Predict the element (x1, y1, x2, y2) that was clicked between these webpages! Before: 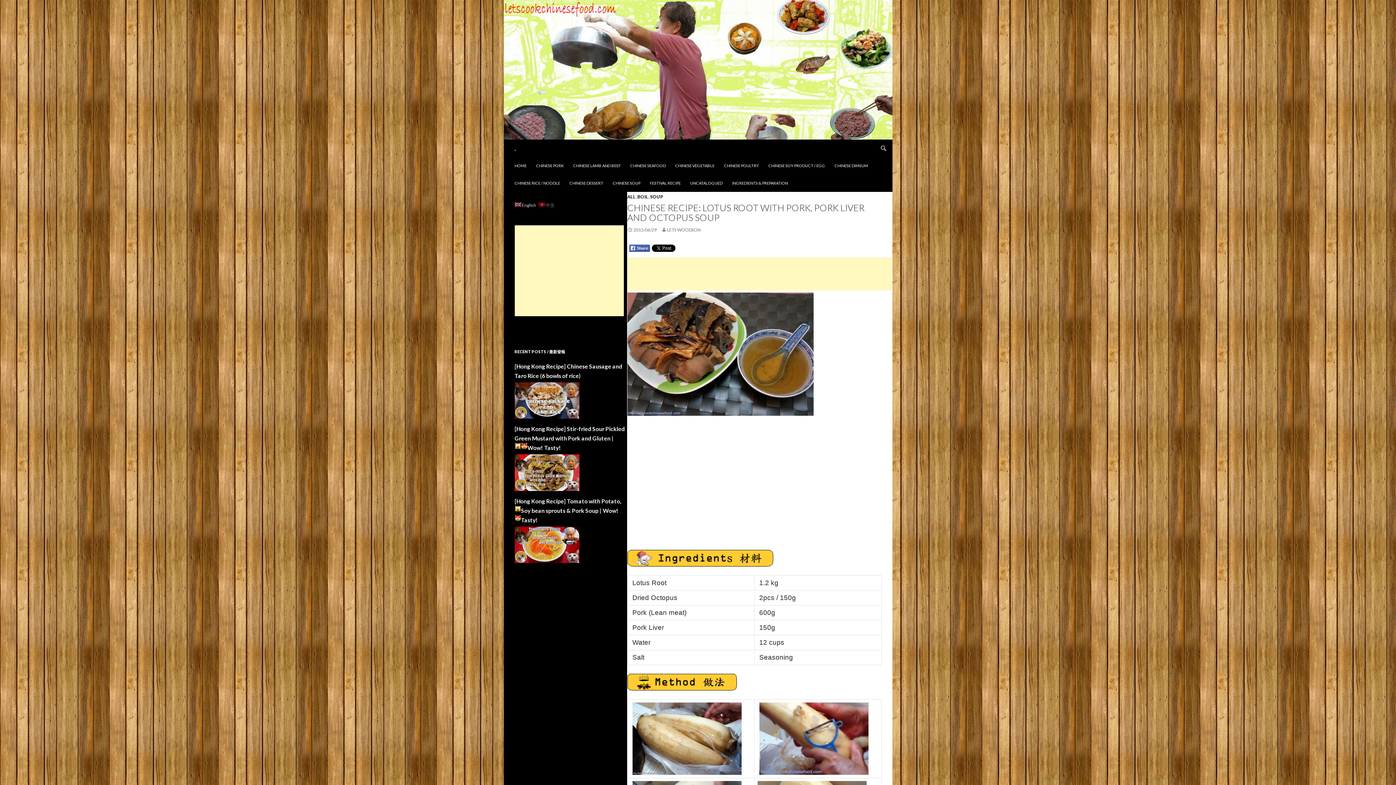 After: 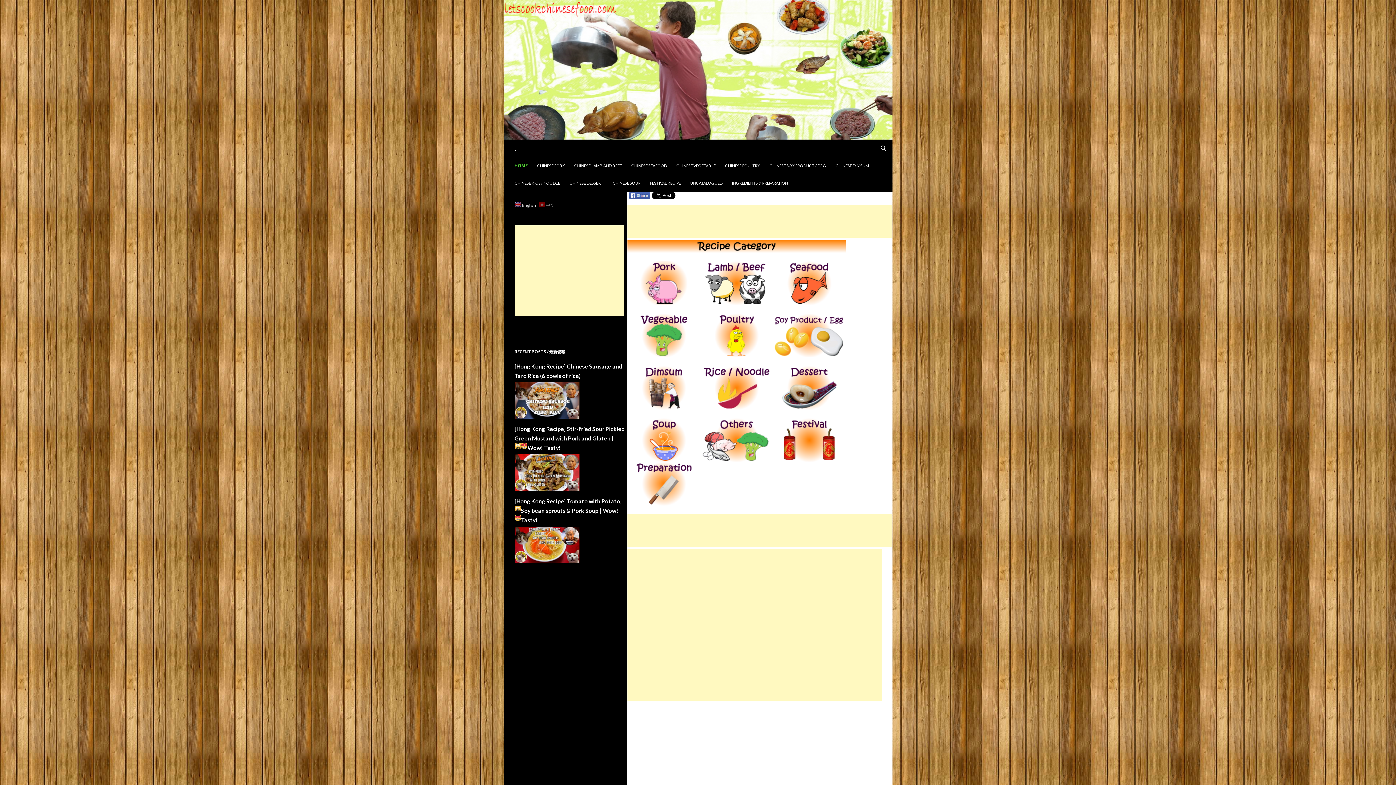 Action: bbox: (514, 144, 516, 152) label: .